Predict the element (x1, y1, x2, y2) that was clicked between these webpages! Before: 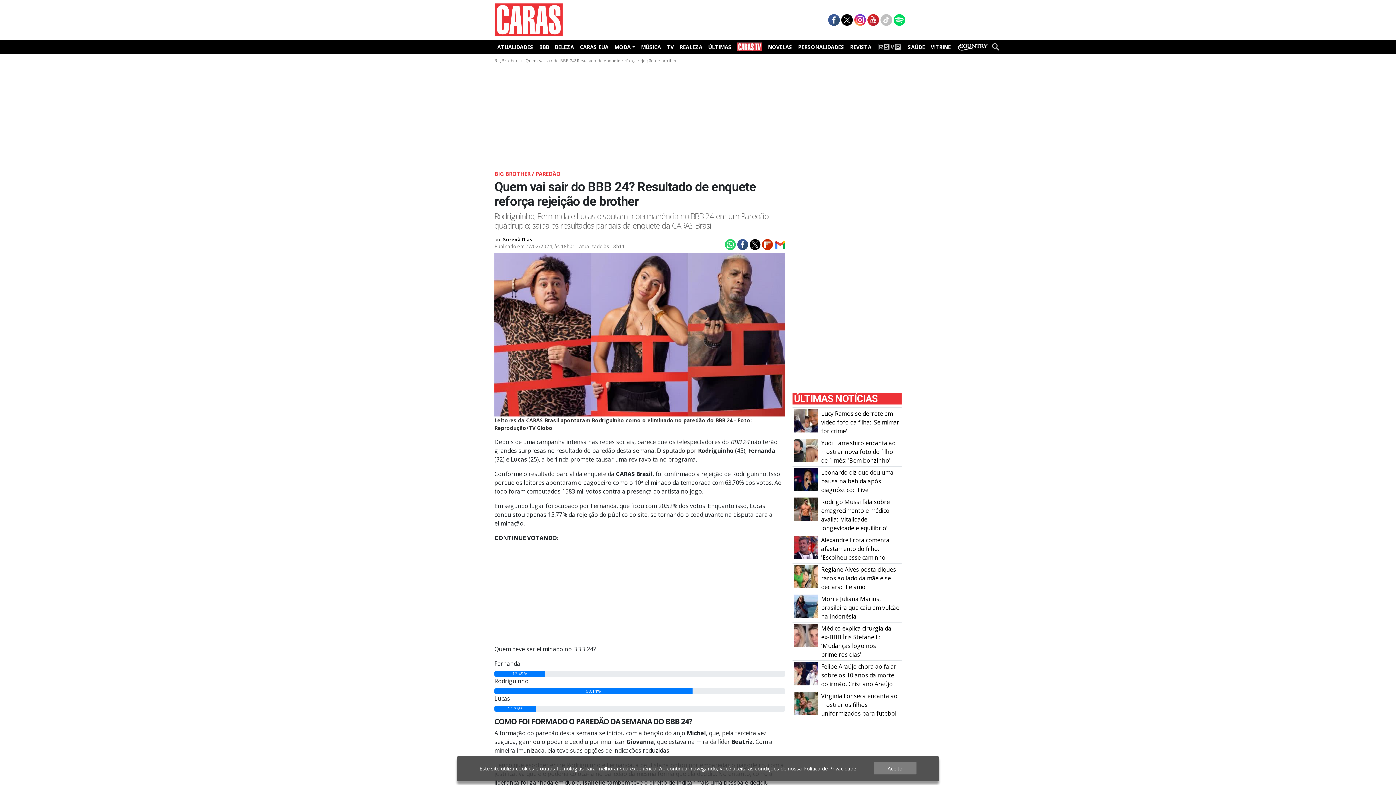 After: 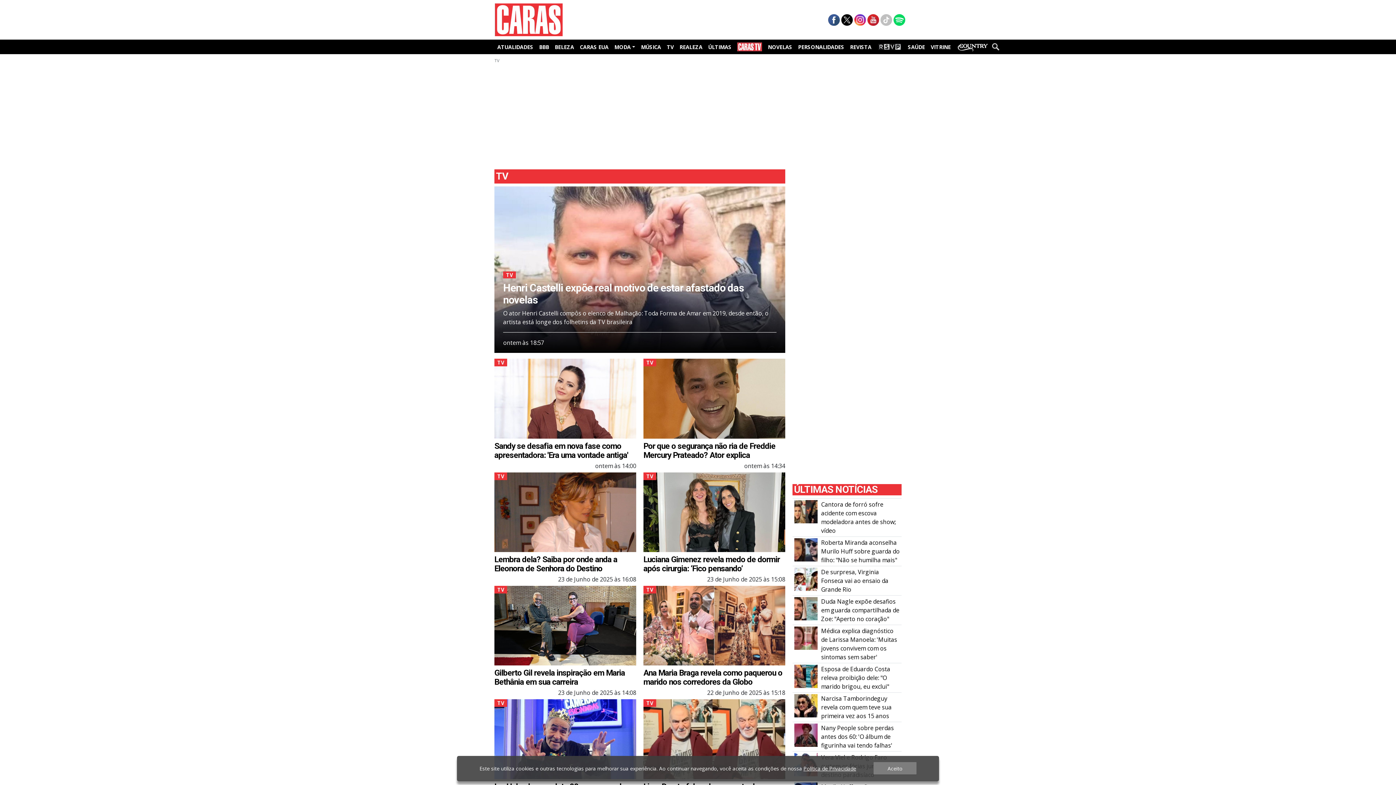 Action: bbox: (664, 41, 676, 52) label: TV